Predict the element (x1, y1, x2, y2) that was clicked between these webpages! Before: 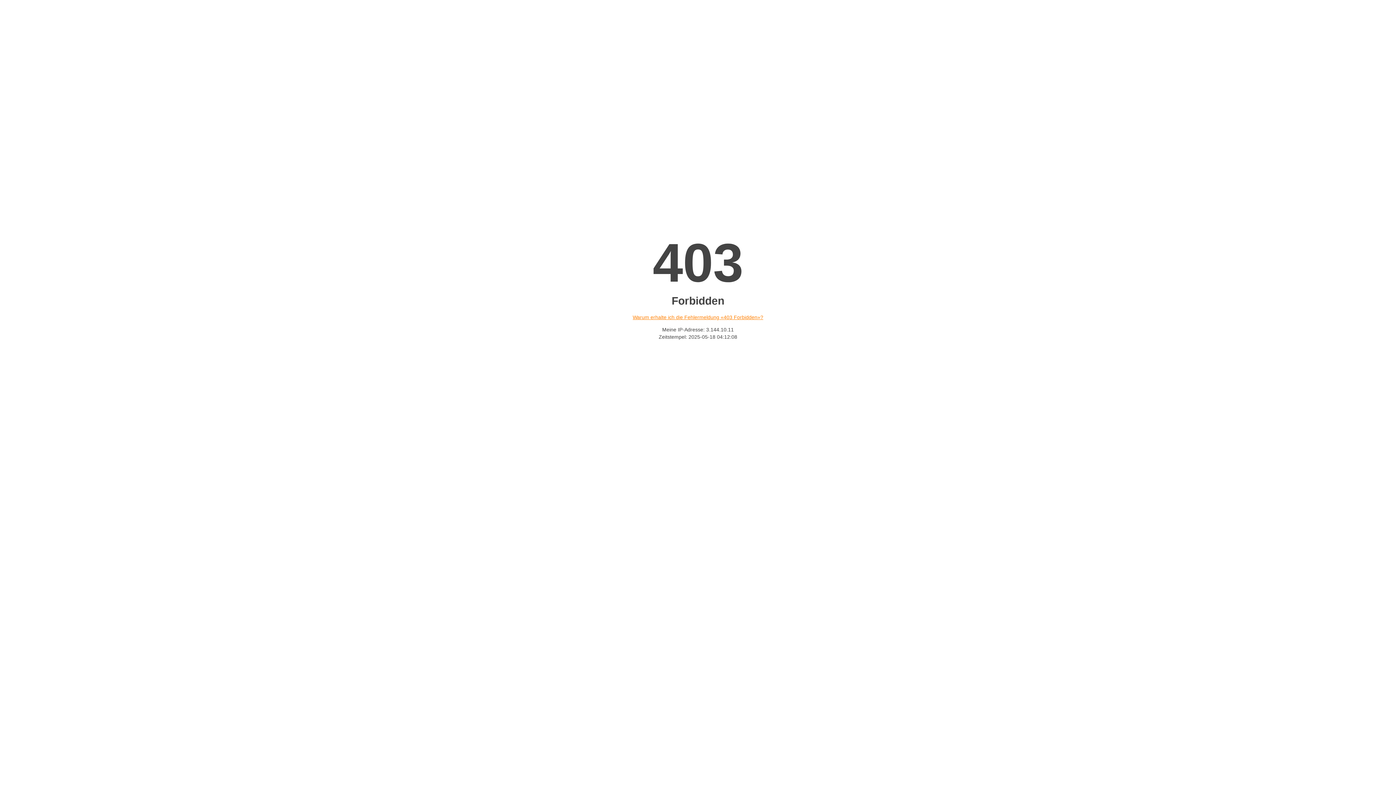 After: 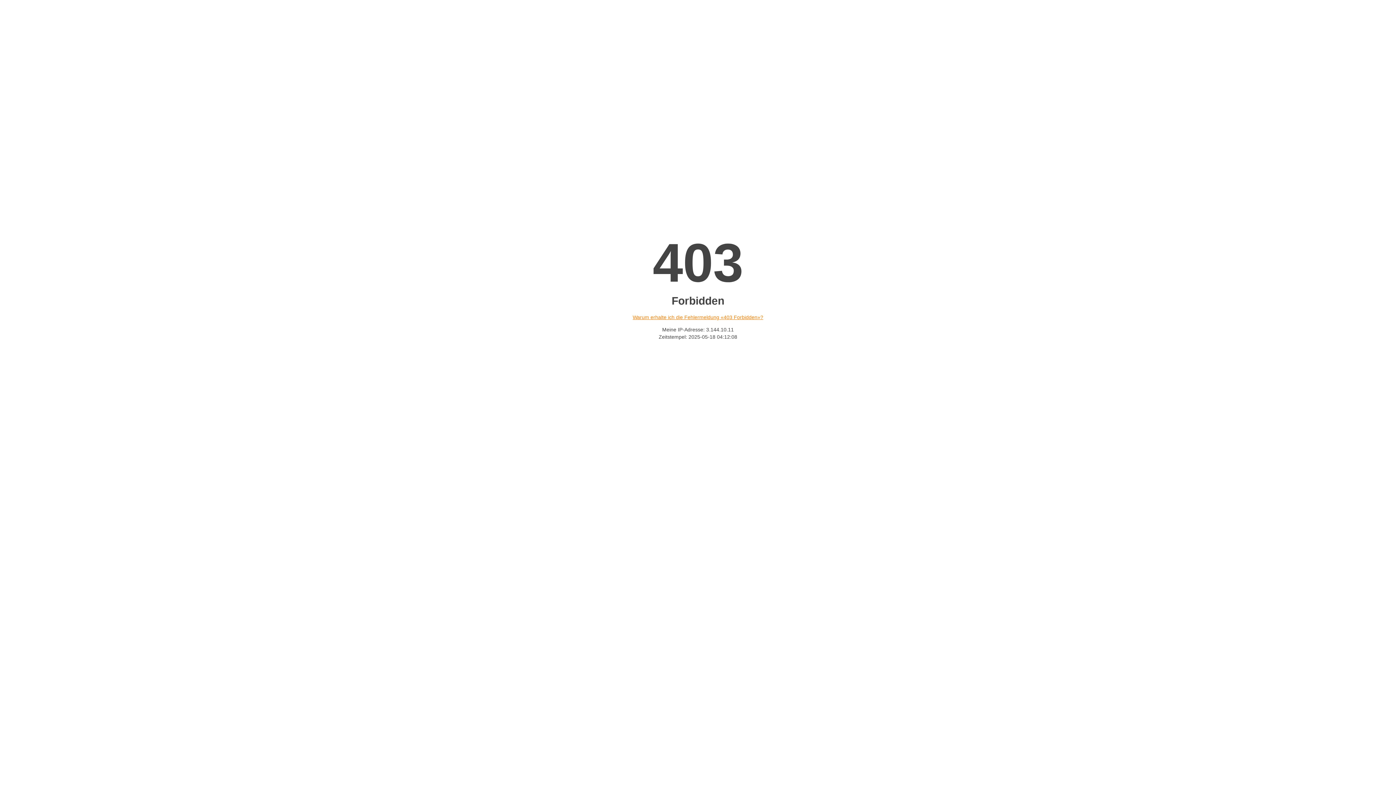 Action: bbox: (632, 314, 763, 320) label: Warum erhalte ich die Fehlermeldung «403 Forbidden»?